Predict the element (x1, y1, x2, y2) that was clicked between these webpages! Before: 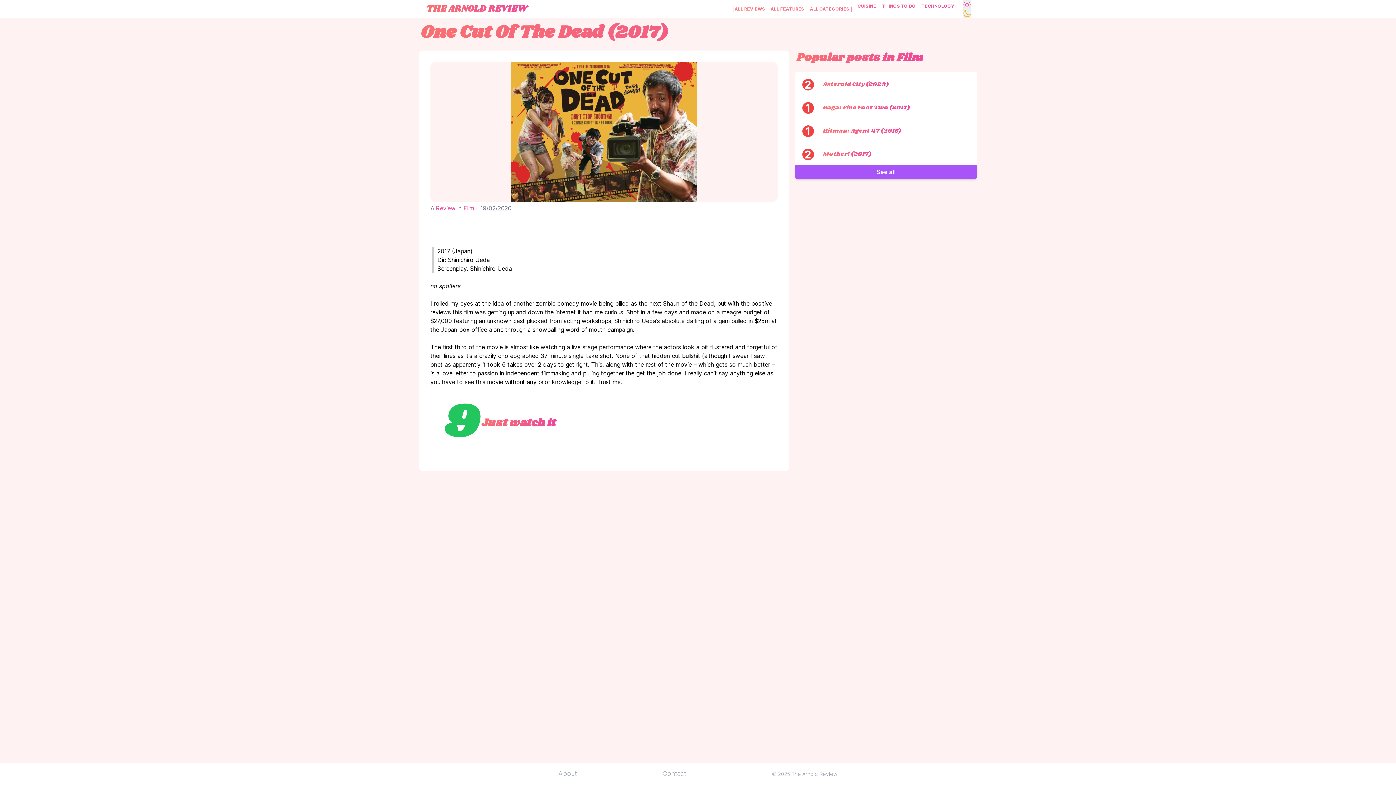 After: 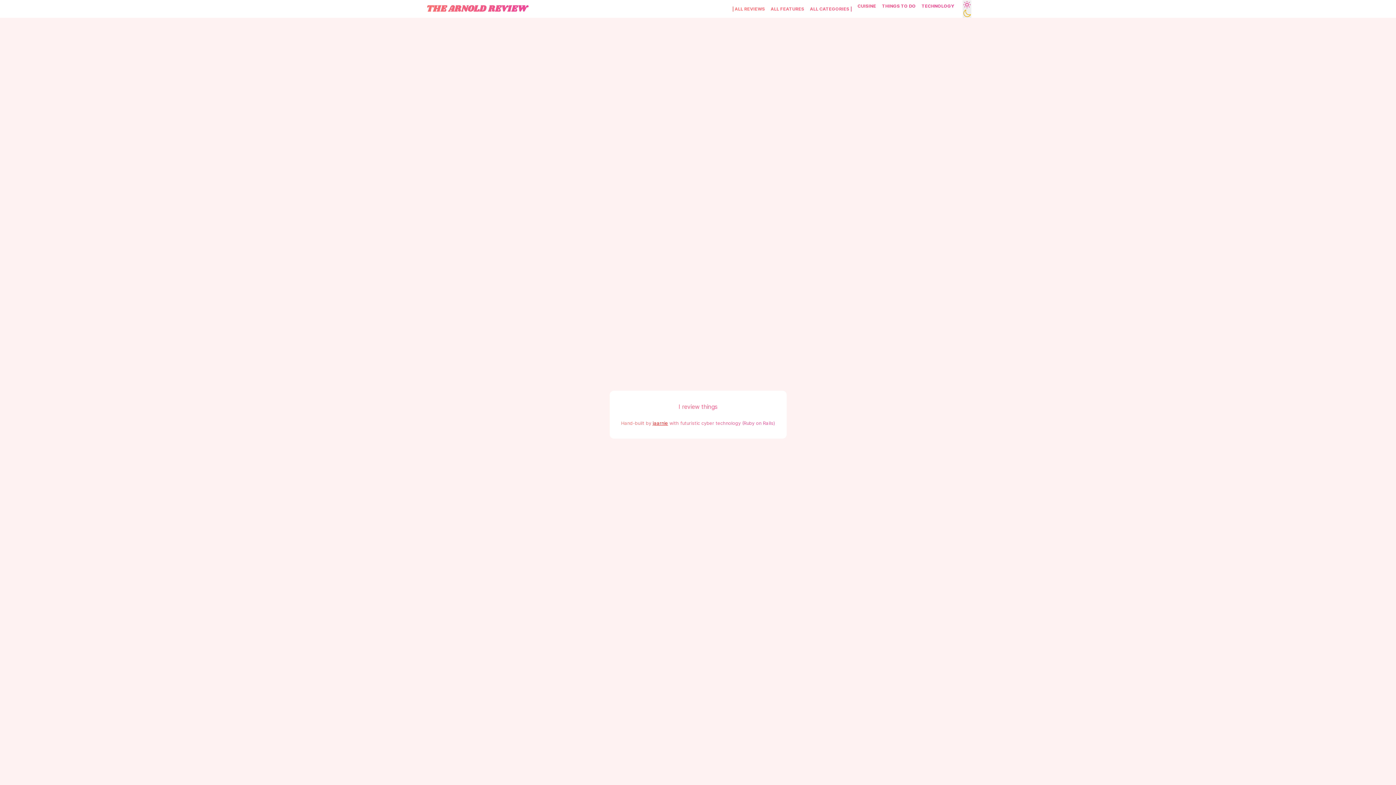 Action: label: About bbox: (558, 770, 577, 777)